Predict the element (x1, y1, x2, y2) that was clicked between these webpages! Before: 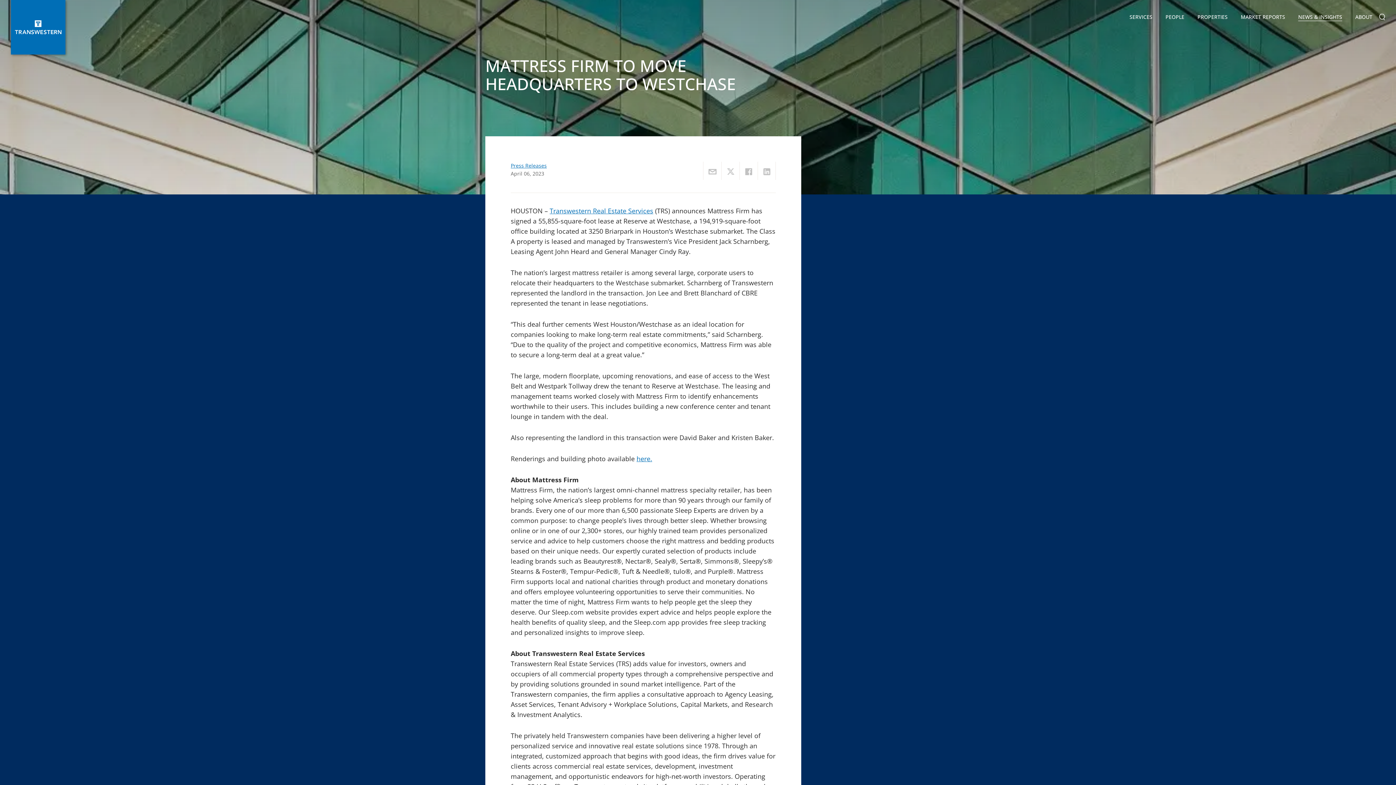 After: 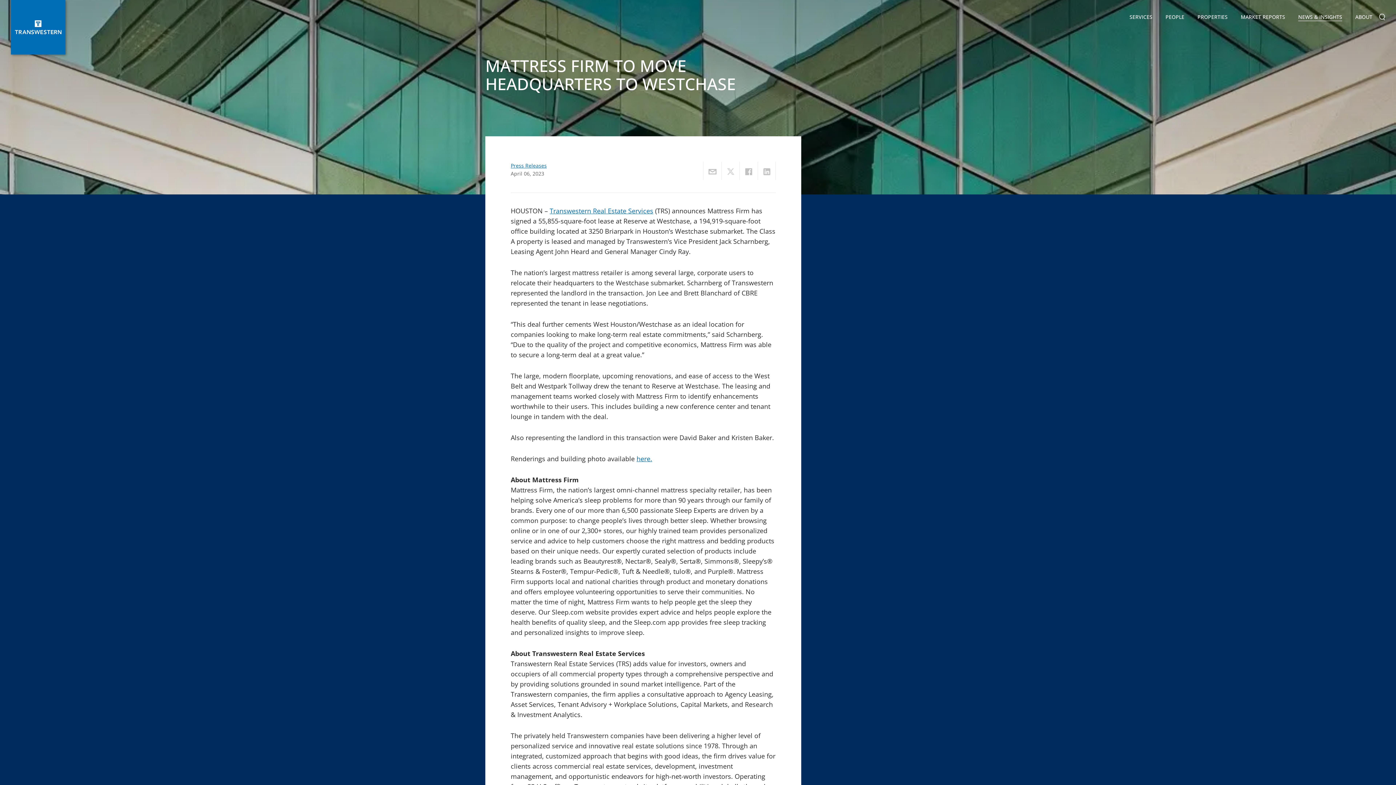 Action: bbox: (723, 165, 737, 176)